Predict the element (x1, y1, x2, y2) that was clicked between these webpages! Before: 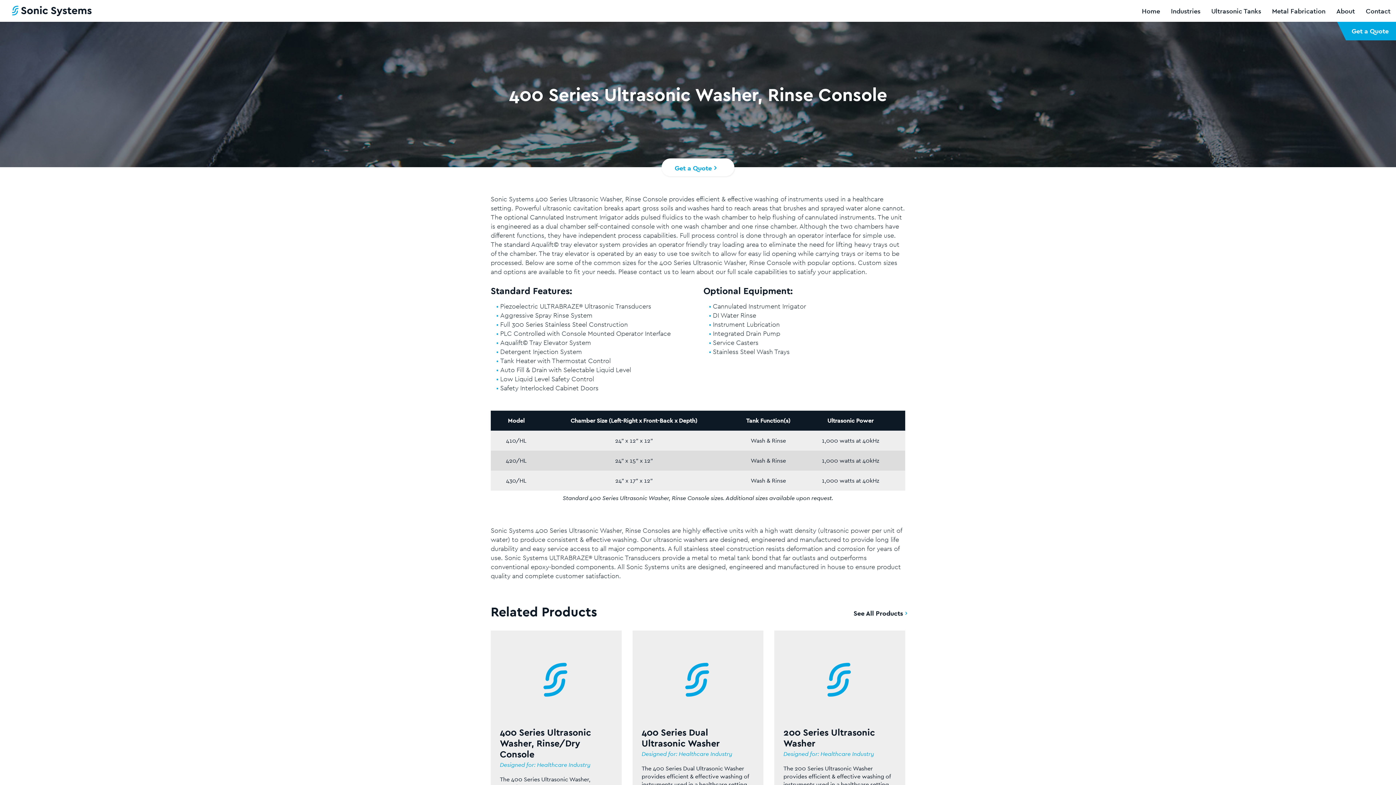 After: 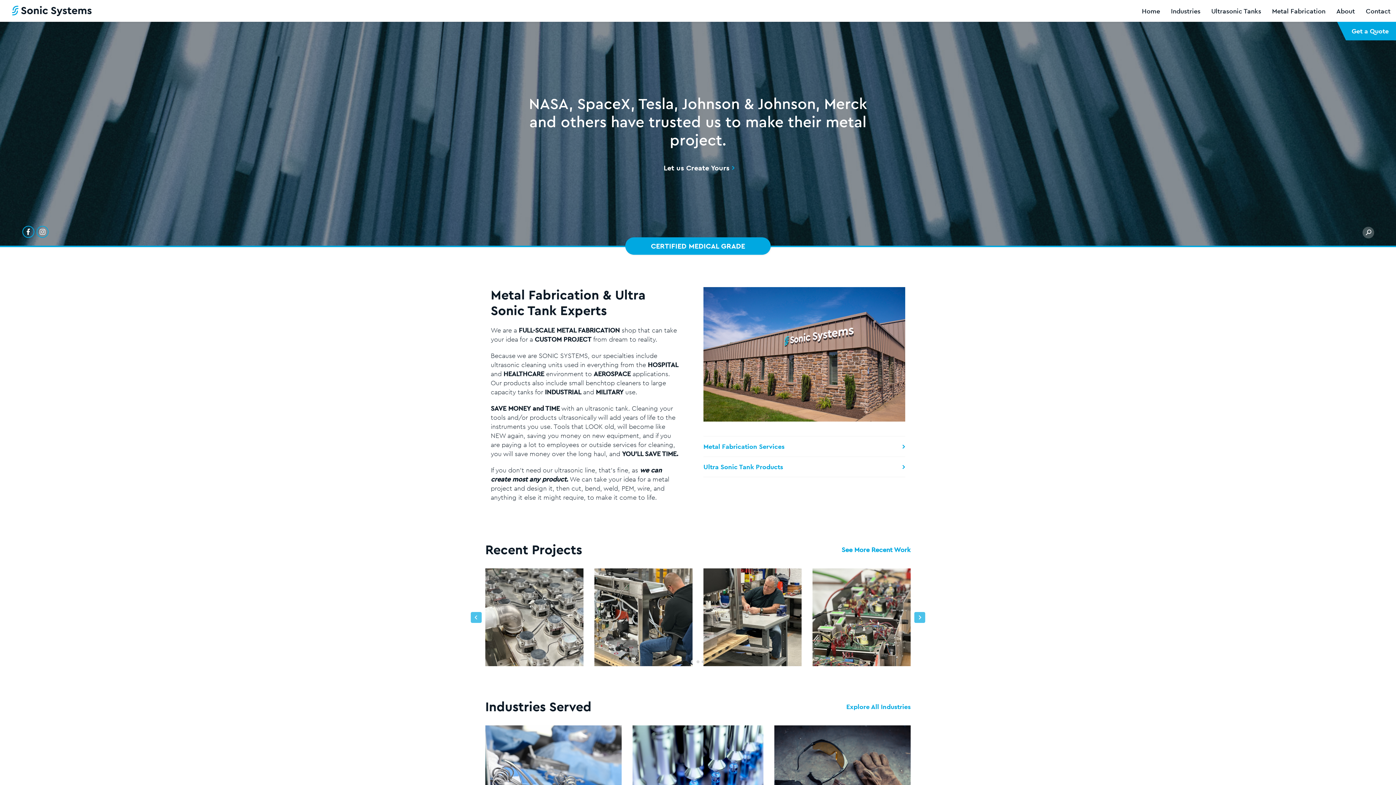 Action: label: Home bbox: (1142, 7, 1160, 14)